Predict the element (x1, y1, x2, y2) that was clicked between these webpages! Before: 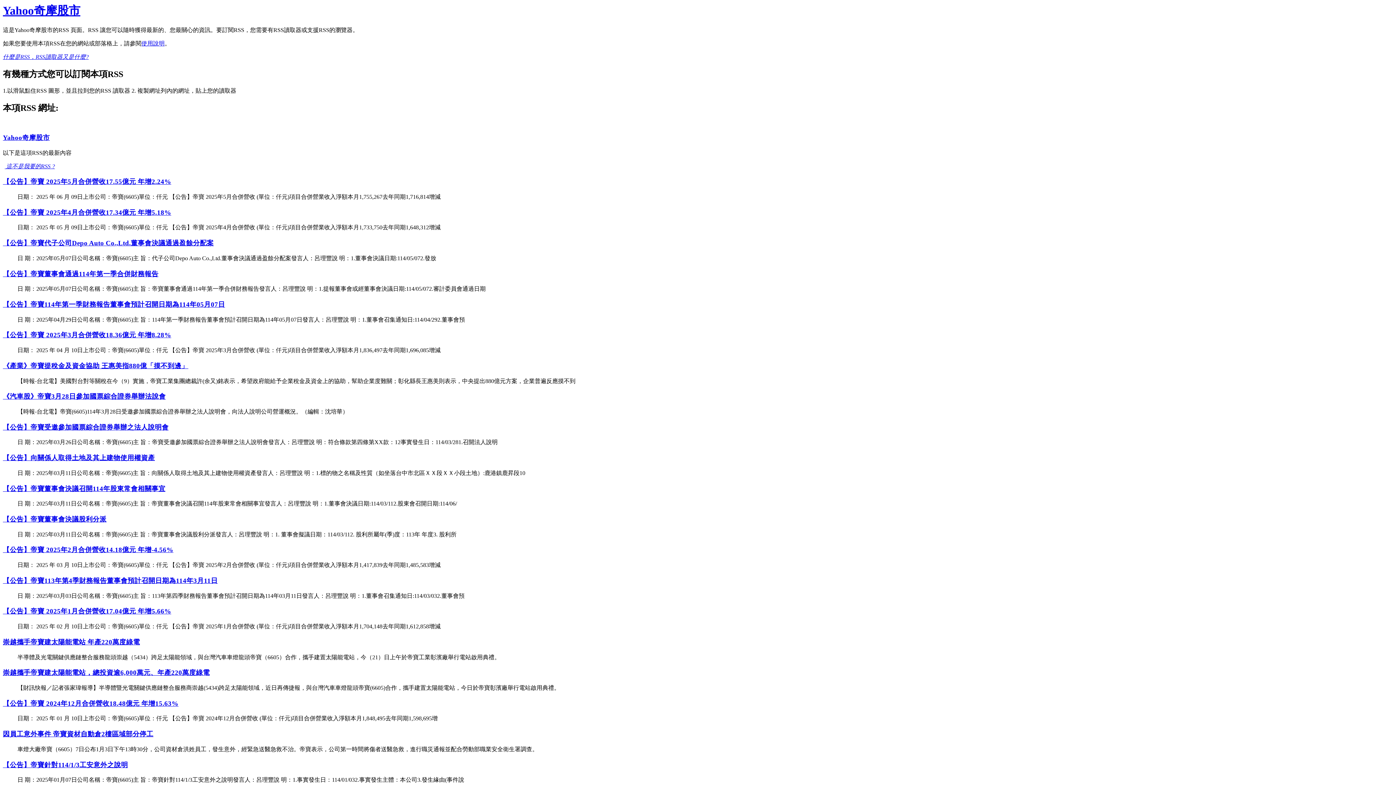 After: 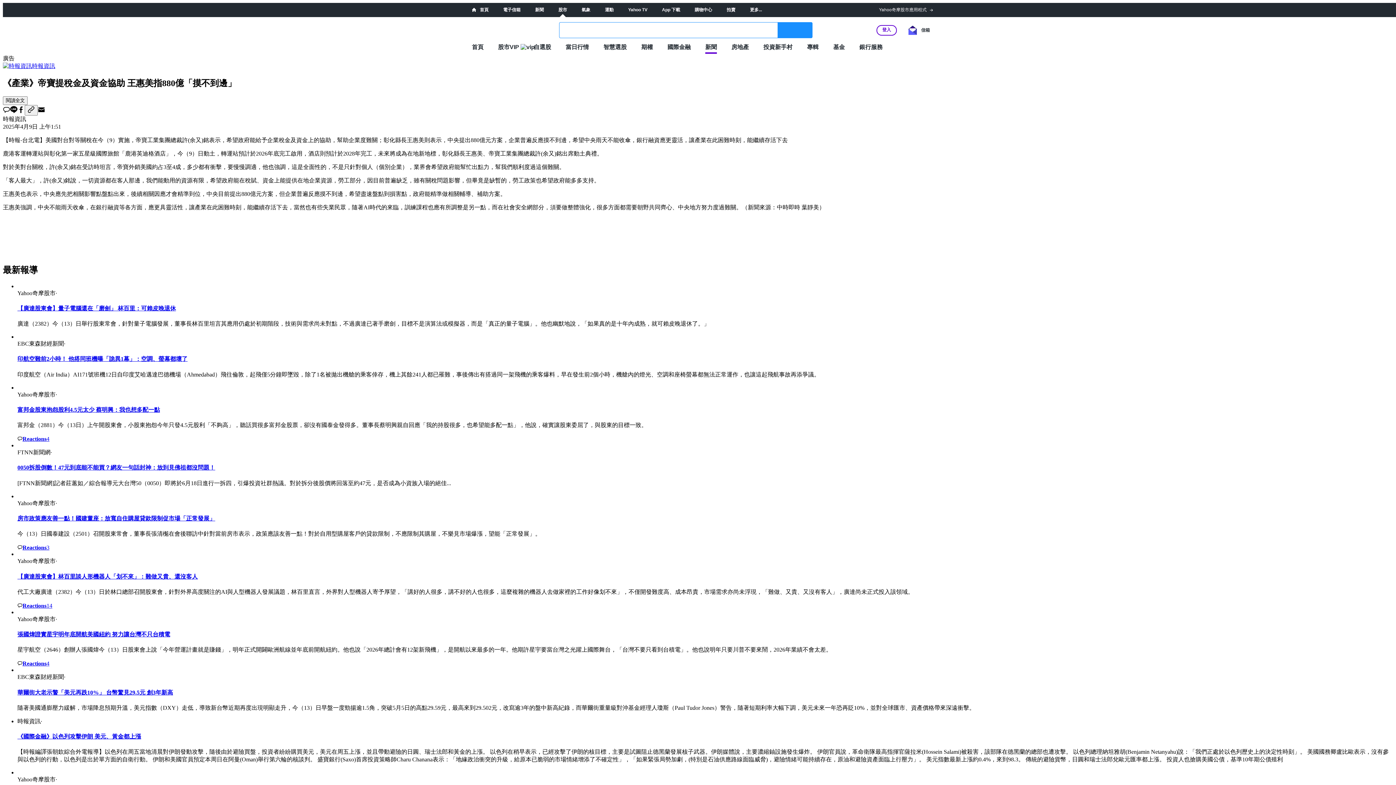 Action: label: 《產業》帝寶提稅金及資金協助 王惠美指880億「摸不到邊」 bbox: (2, 362, 188, 369)